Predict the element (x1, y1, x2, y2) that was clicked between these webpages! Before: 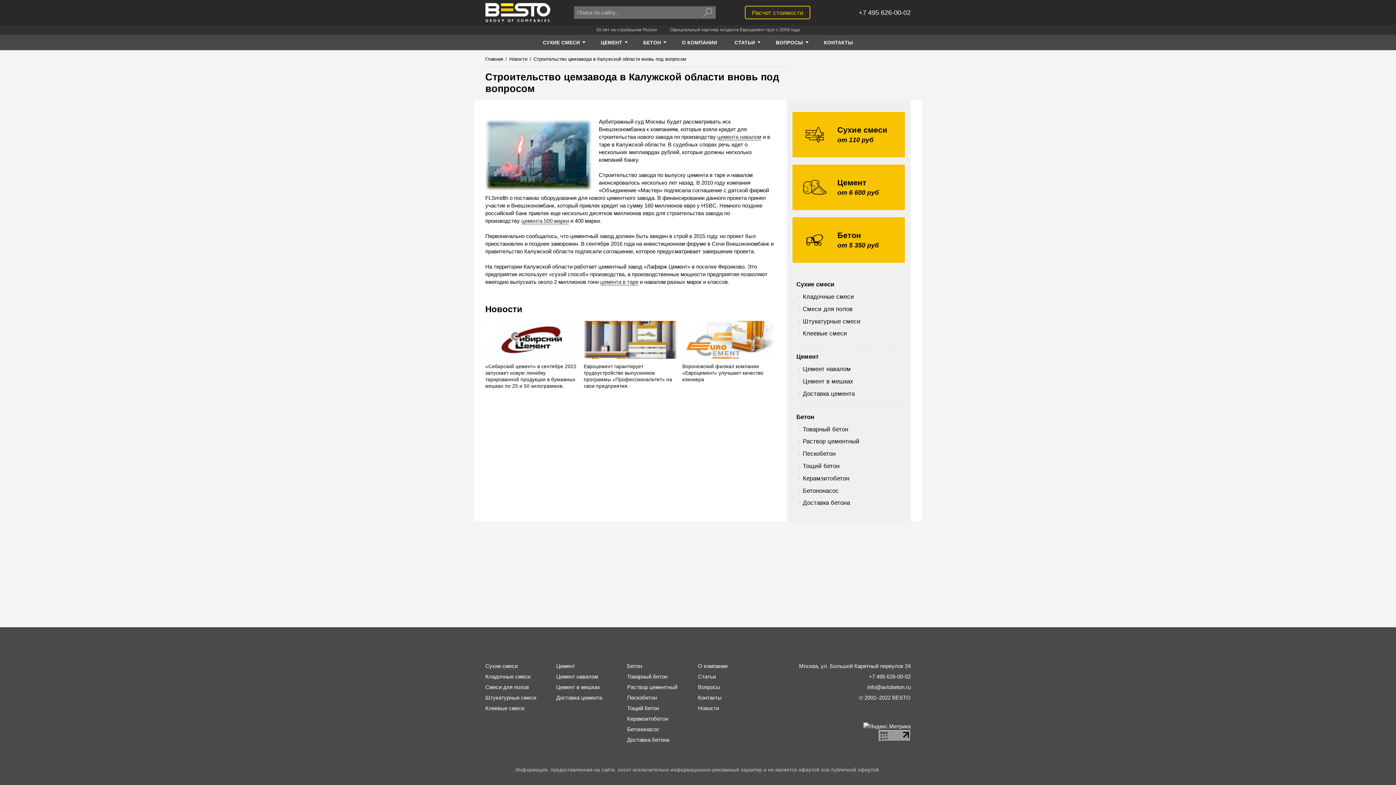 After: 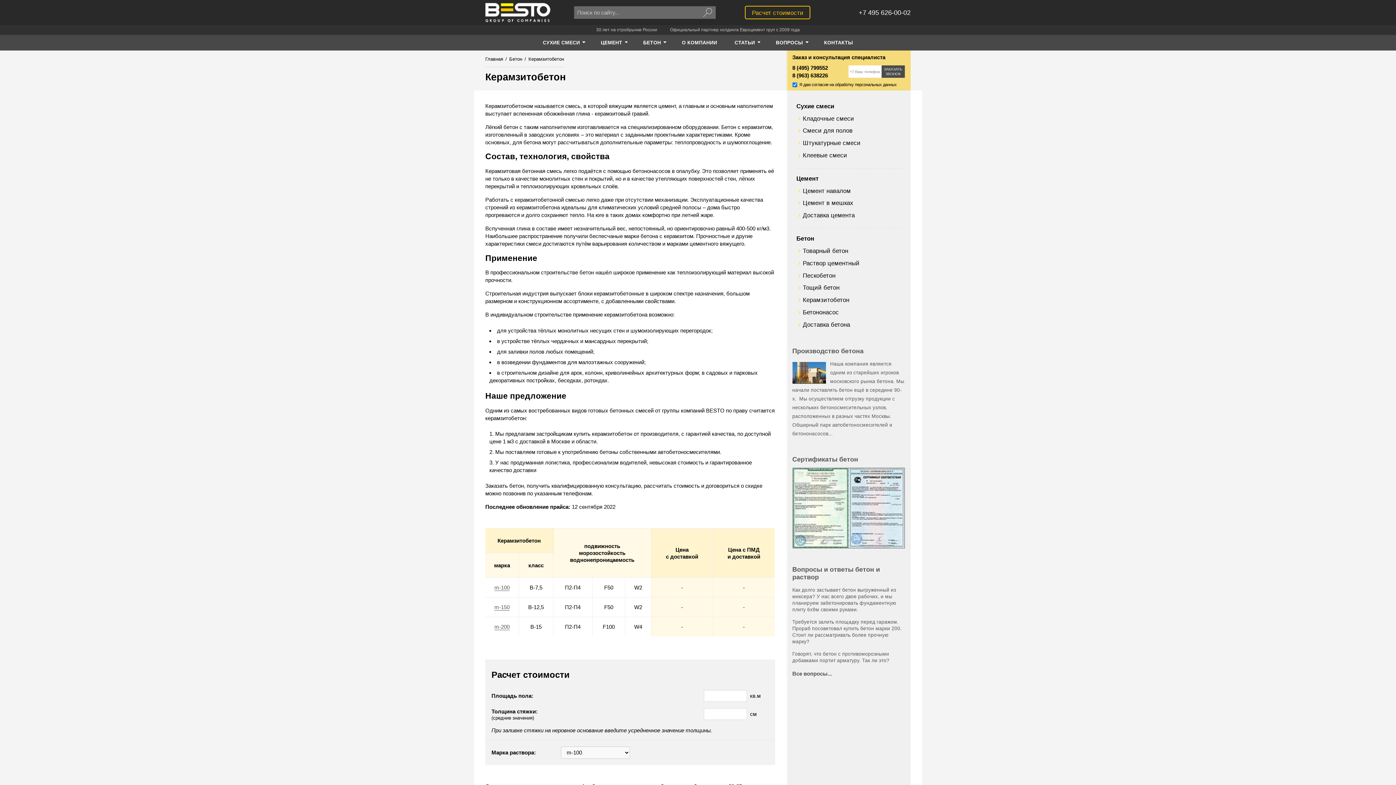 Action: label: Керамзитобетон bbox: (803, 475, 849, 481)